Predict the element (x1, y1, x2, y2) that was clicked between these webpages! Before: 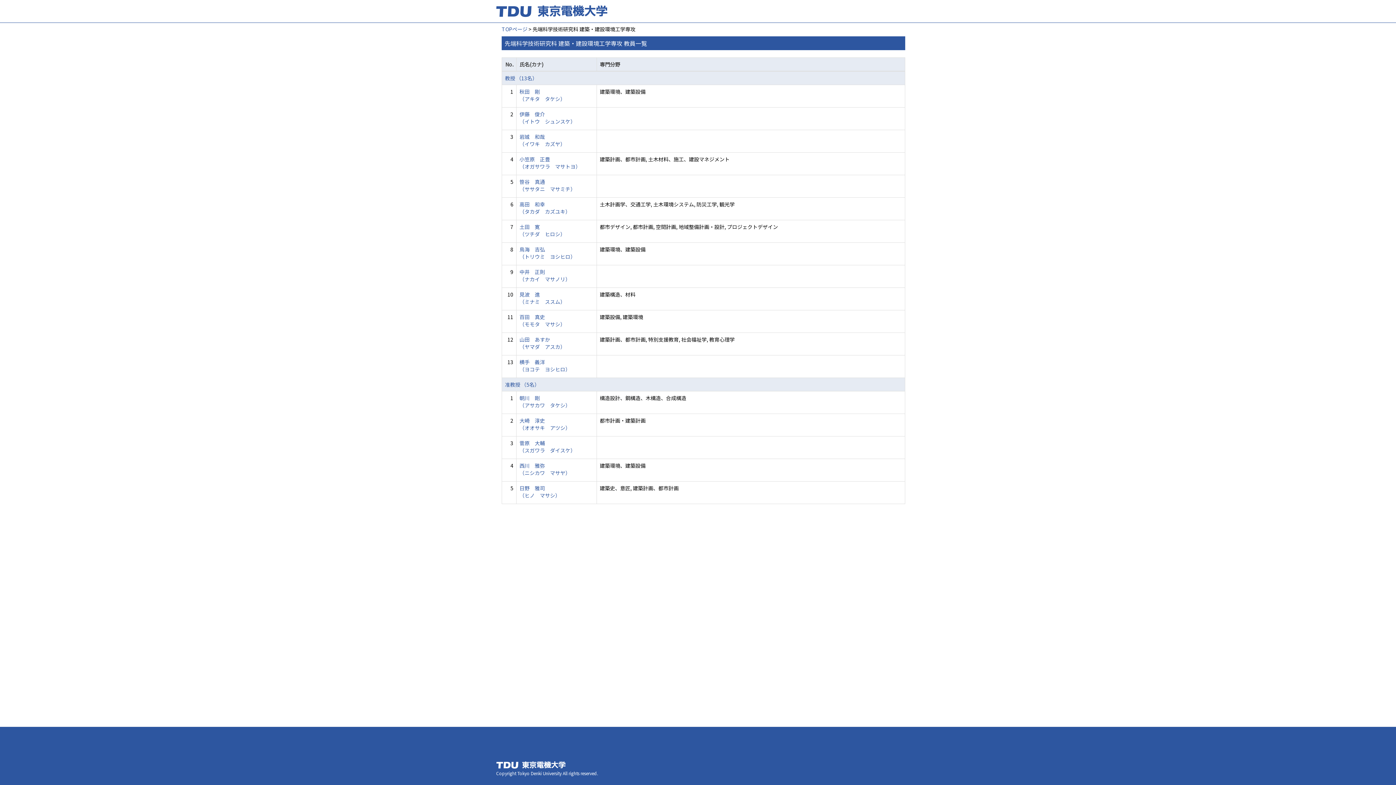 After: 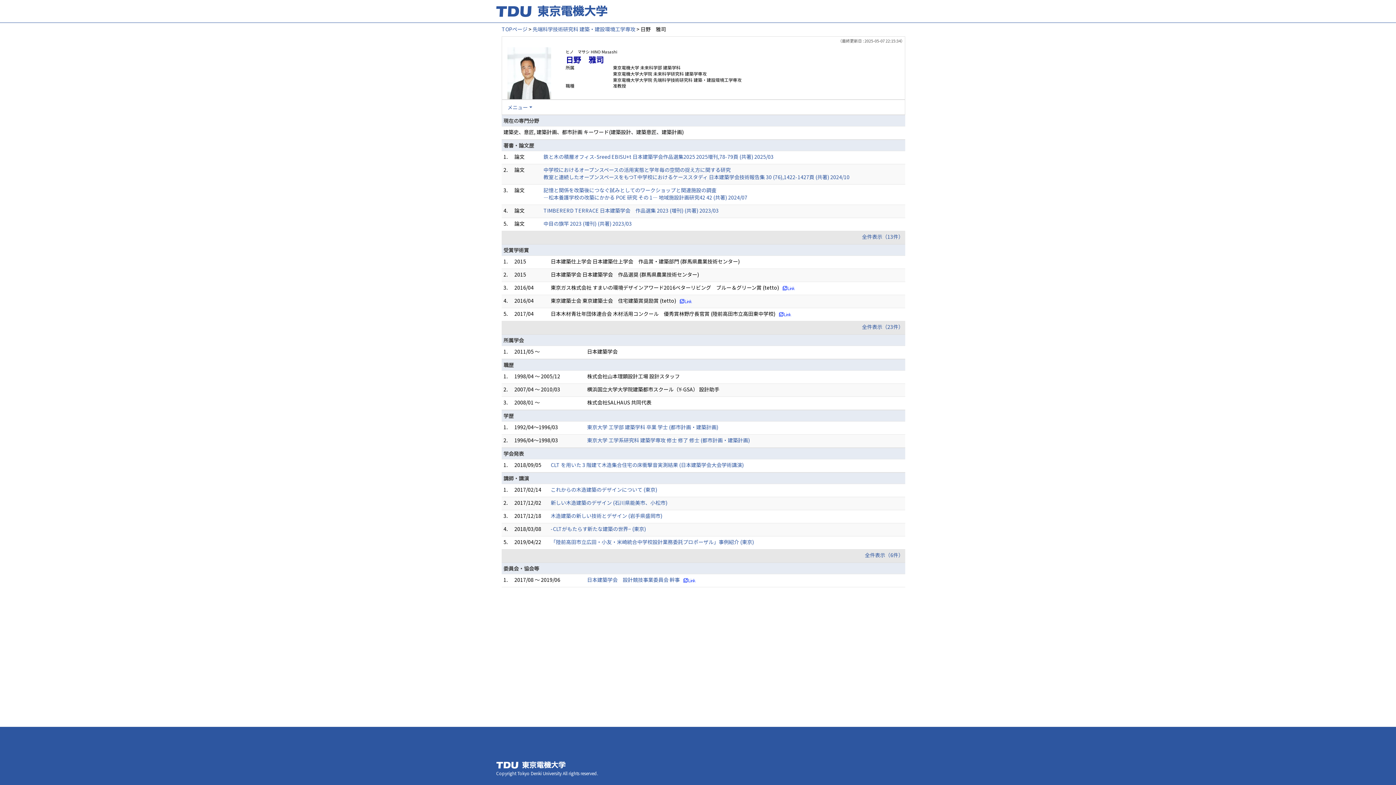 Action: bbox: (519, 484, 560, 499) label: 日野　雅司
（ヒノ　マサシ）